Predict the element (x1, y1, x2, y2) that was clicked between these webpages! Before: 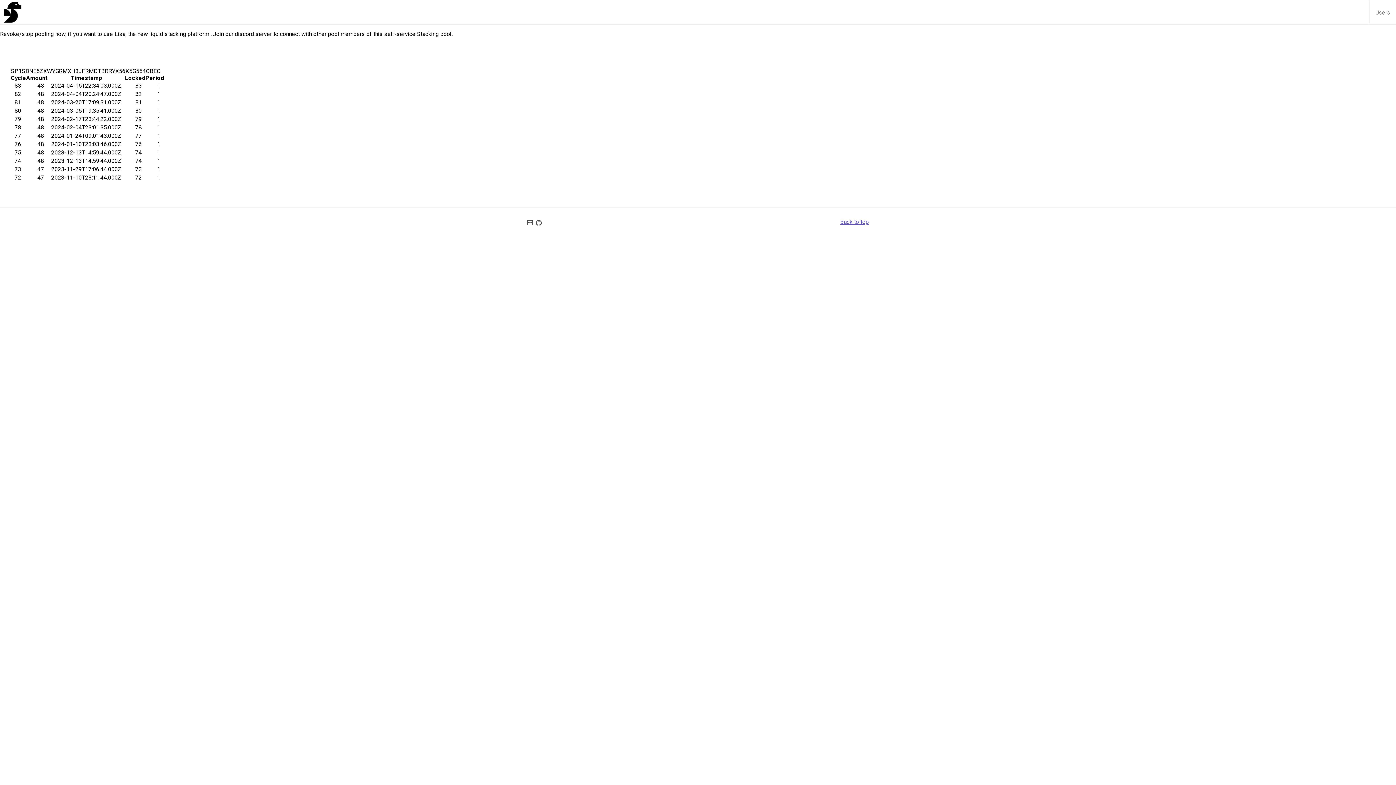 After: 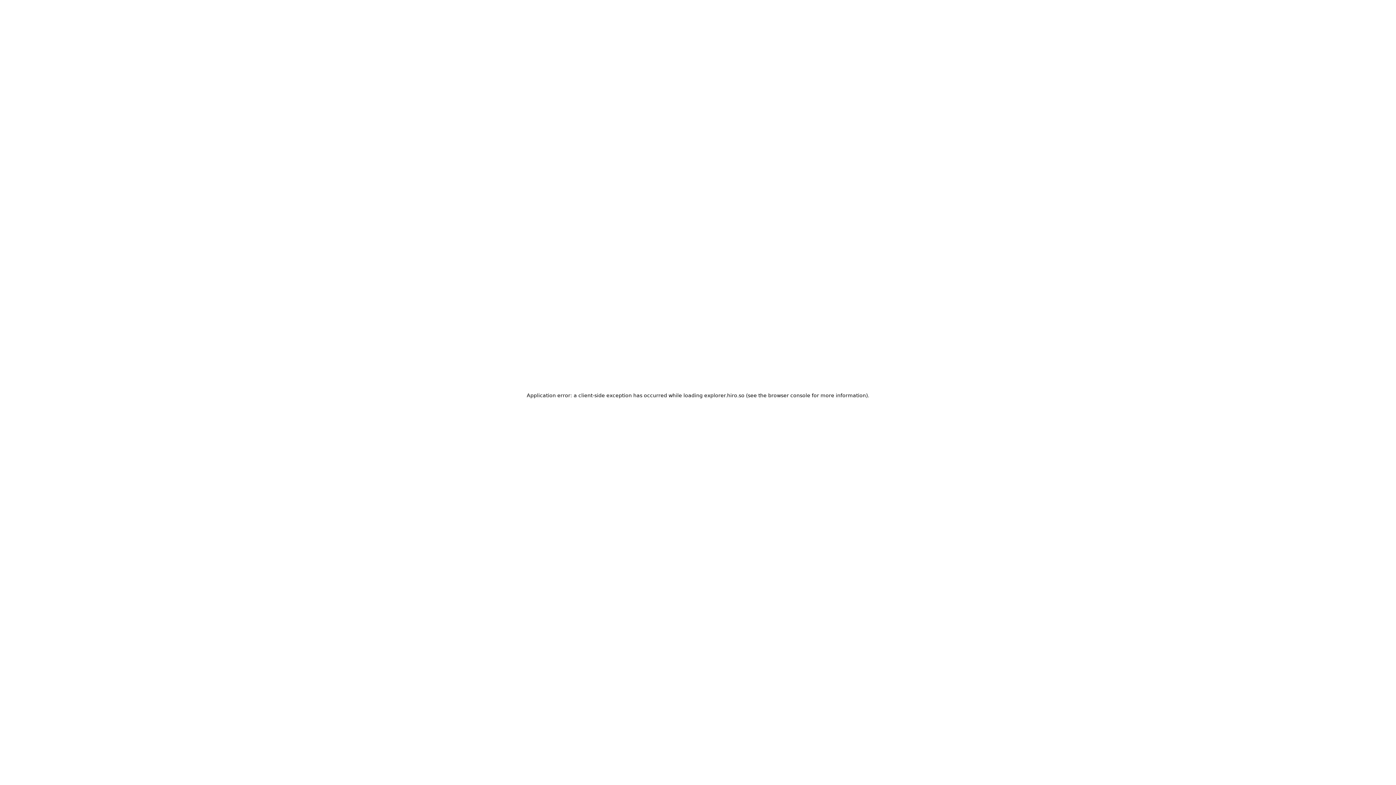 Action: label: 2024-03-20T17:09:31.000Z bbox: (51, 99, 121, 105)